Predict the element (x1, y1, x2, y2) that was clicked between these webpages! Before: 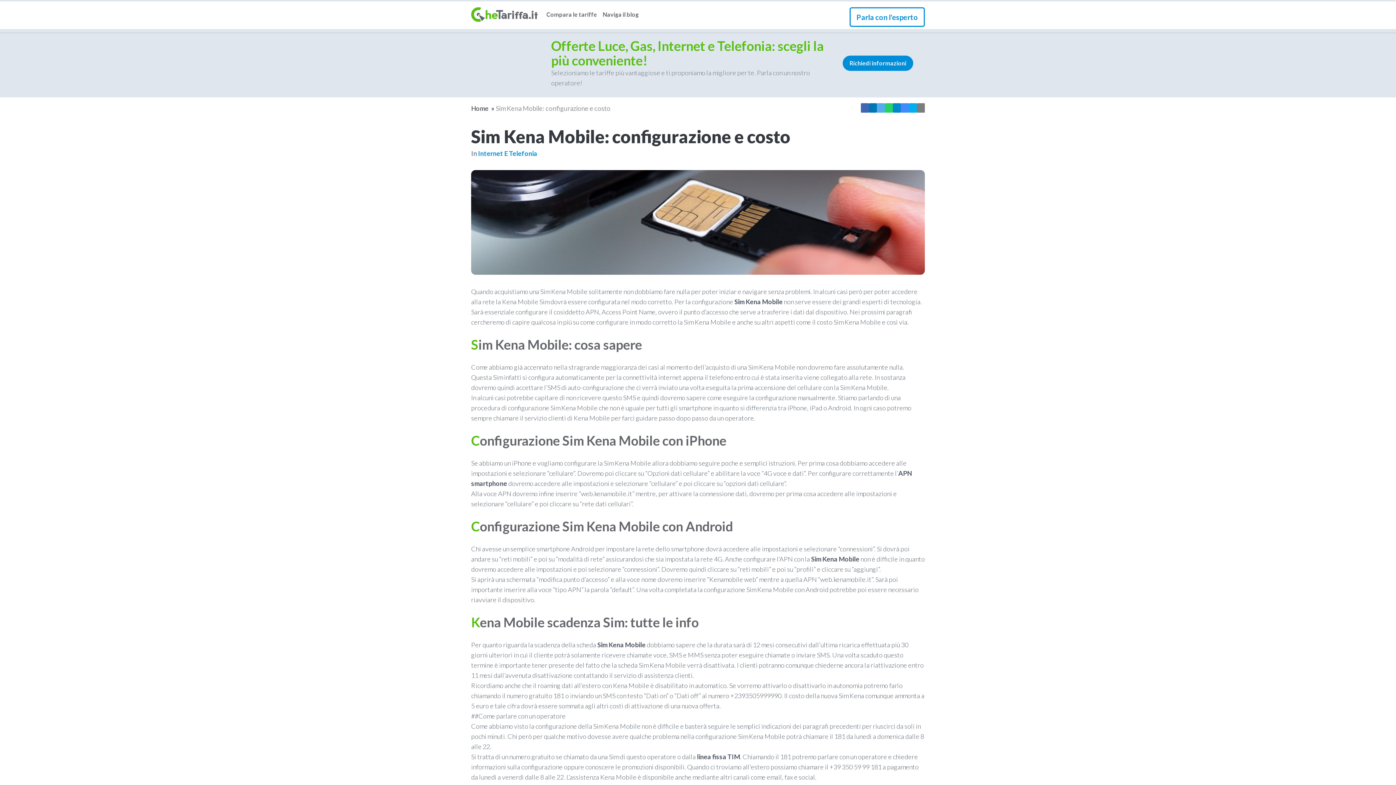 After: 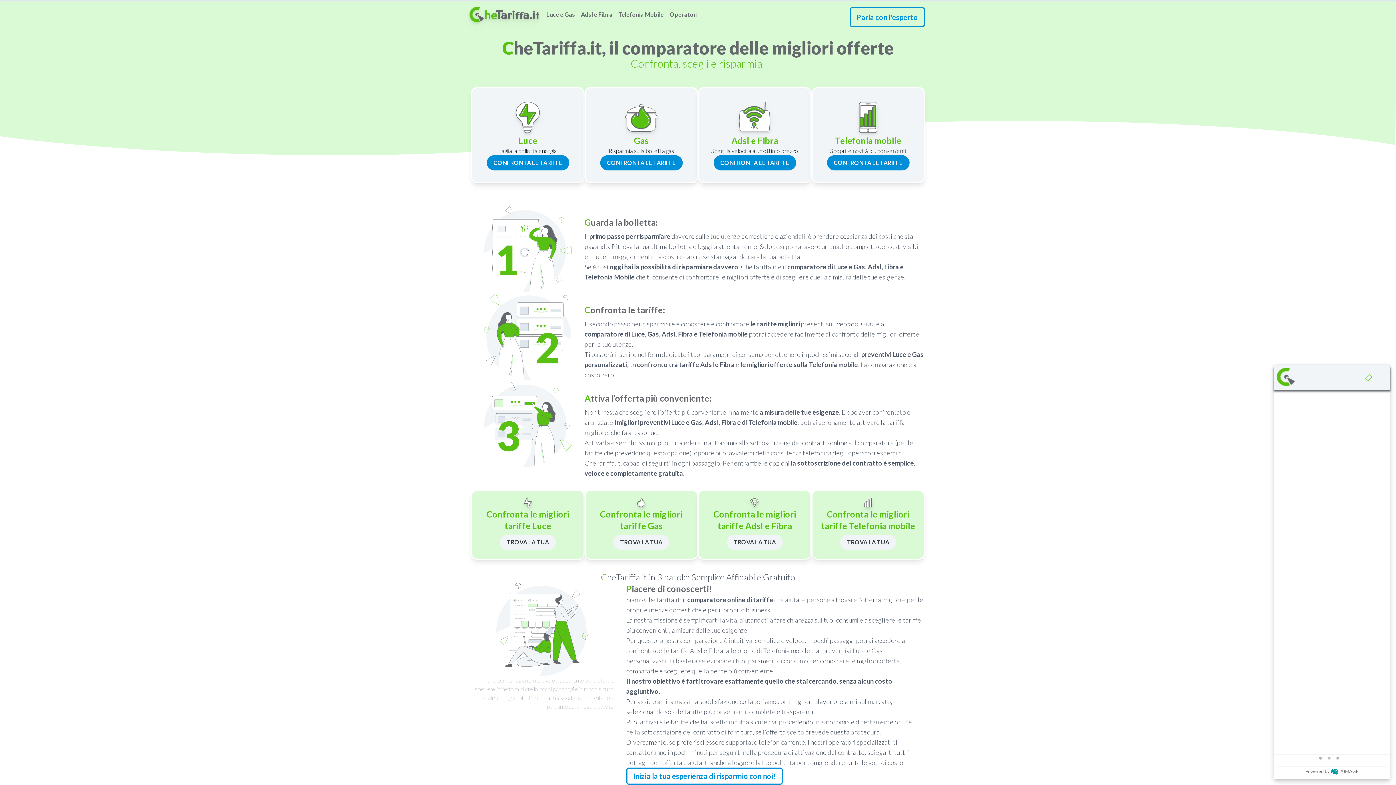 Action: bbox: (471, 7, 537, 26)